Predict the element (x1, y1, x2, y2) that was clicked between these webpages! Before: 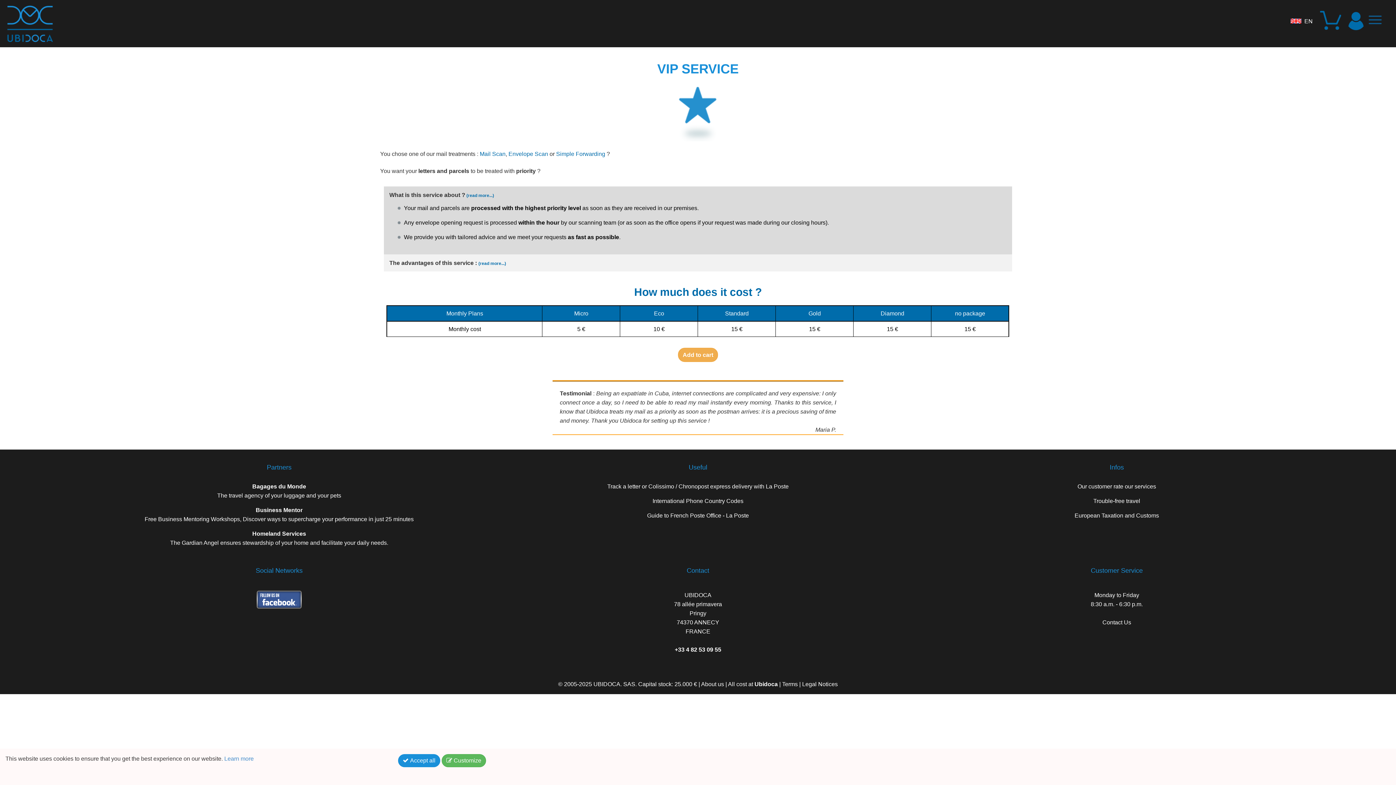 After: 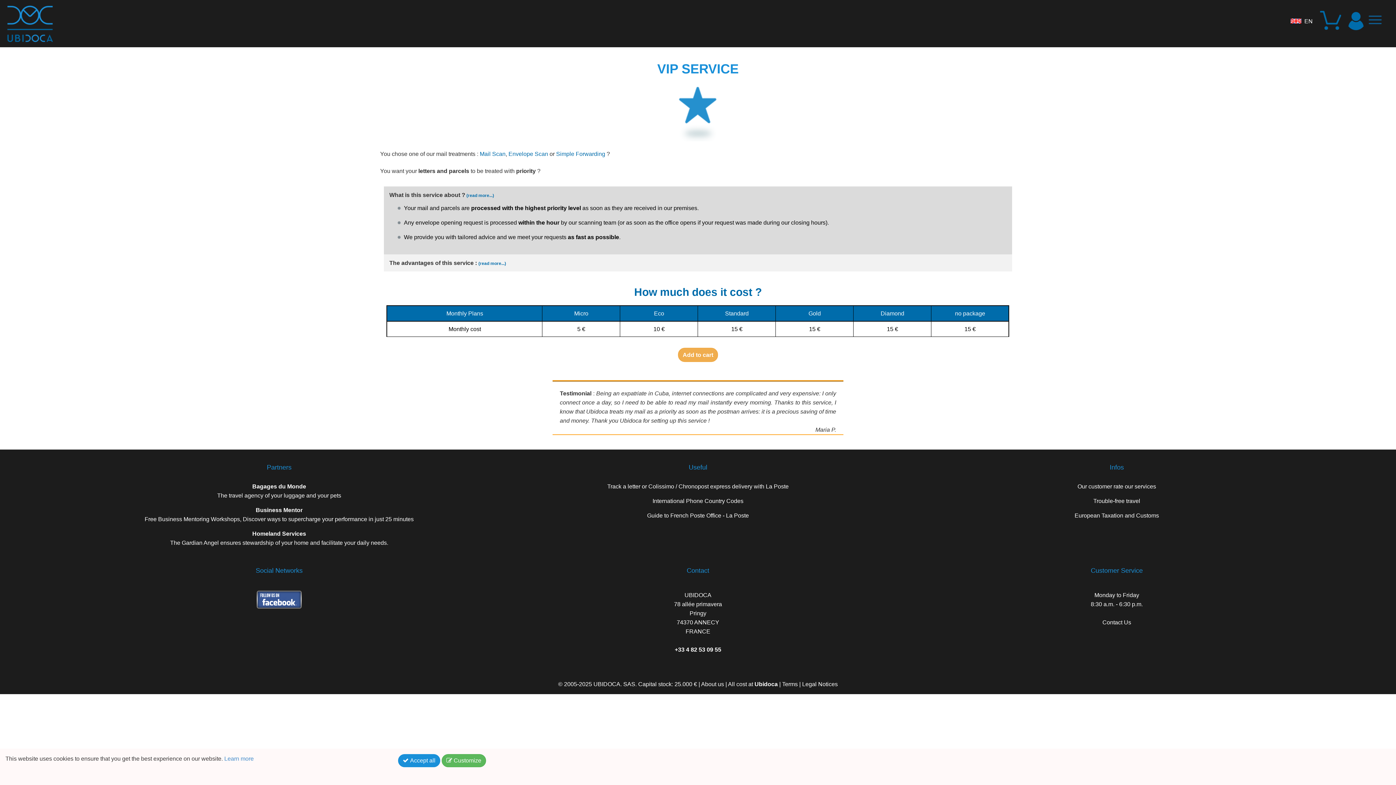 Action: bbox: (1320, 10, 1343, 31)